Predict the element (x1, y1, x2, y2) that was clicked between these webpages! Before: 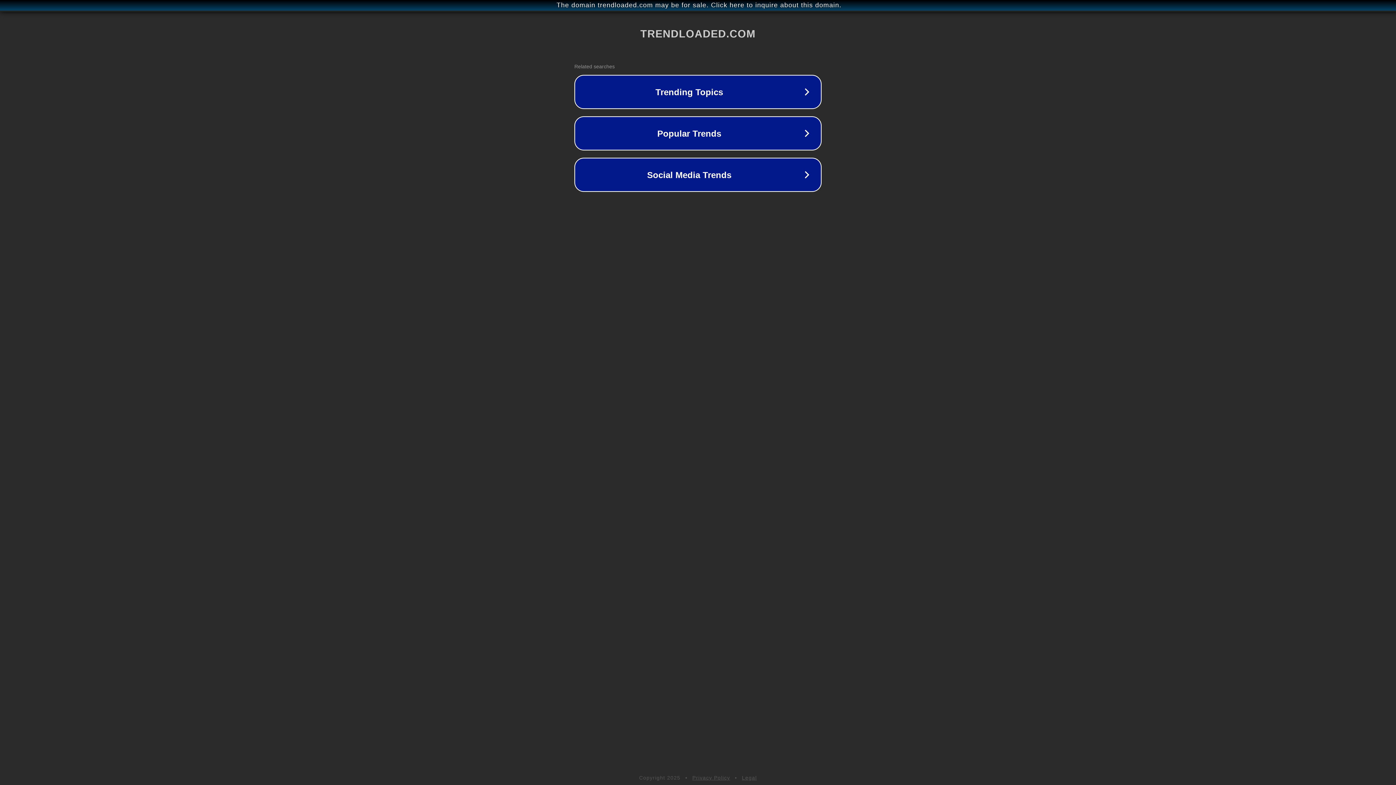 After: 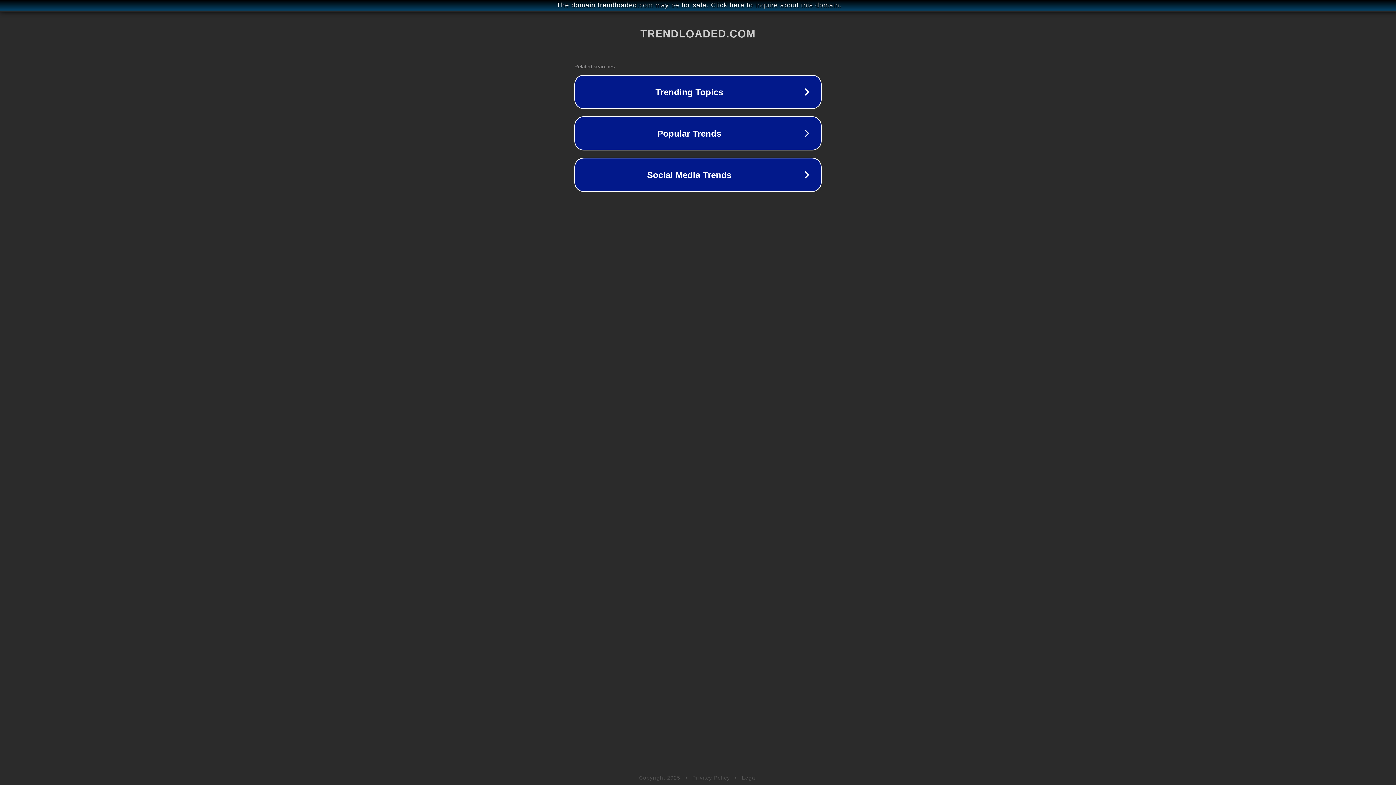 Action: bbox: (692, 775, 730, 781) label: Privacy Policy